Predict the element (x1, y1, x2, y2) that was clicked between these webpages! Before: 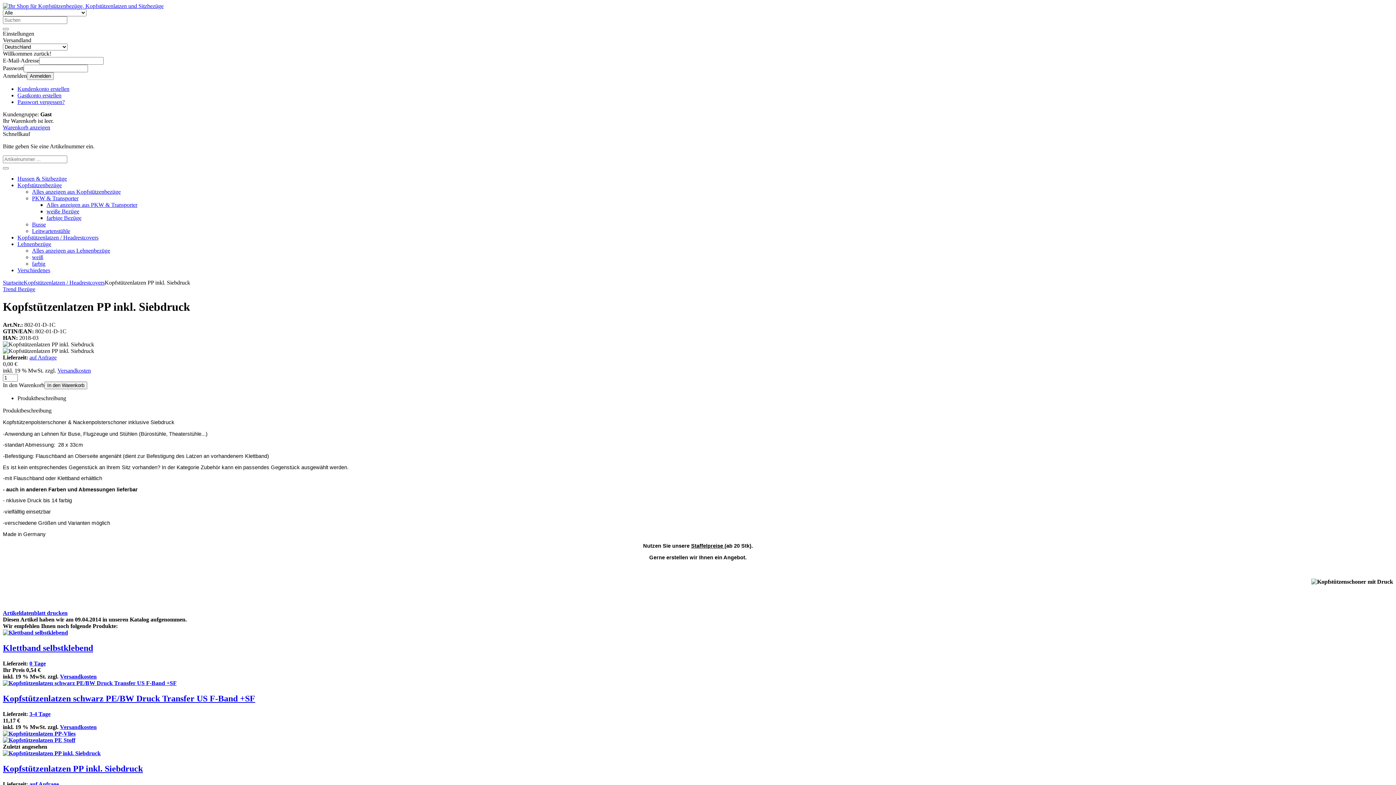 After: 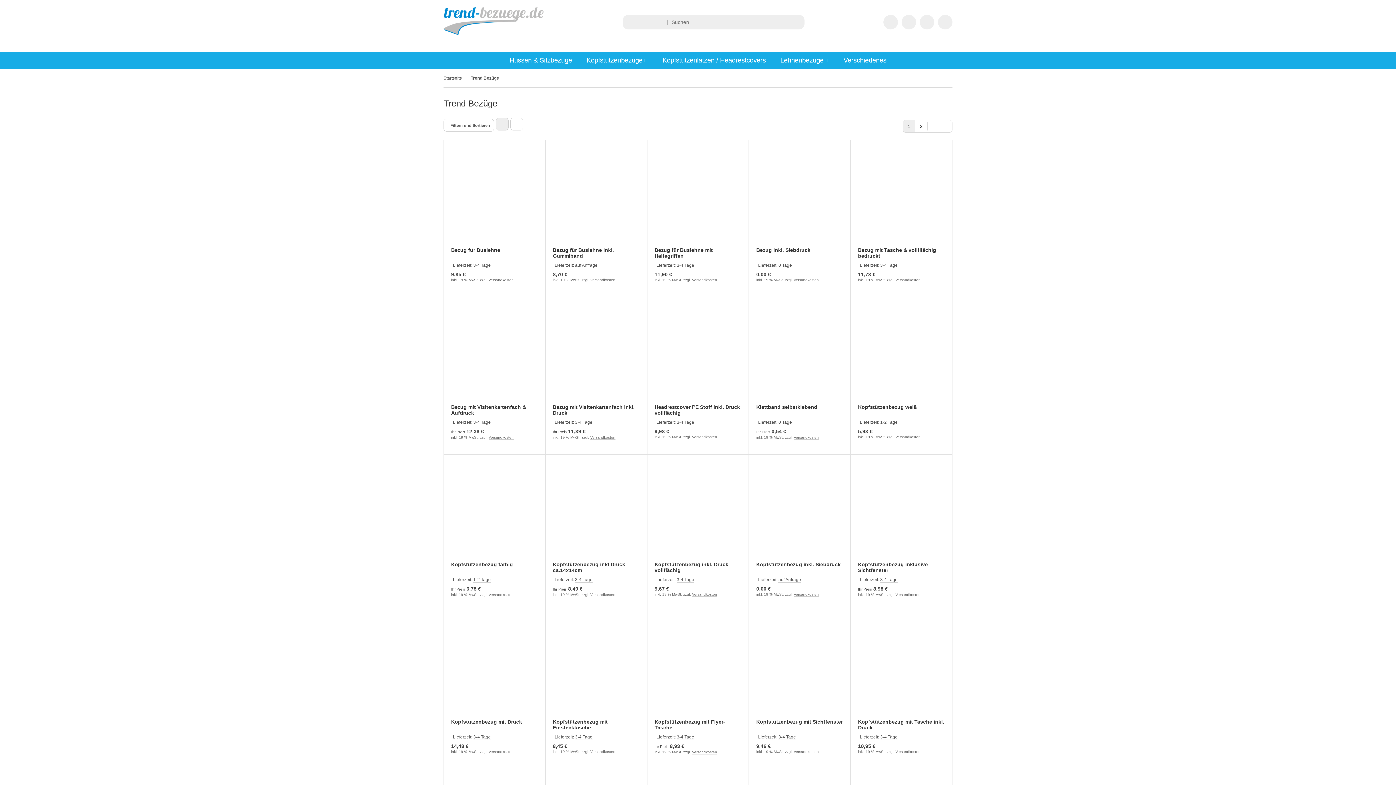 Action: bbox: (2, 286, 35, 292) label: Trend Bezüge